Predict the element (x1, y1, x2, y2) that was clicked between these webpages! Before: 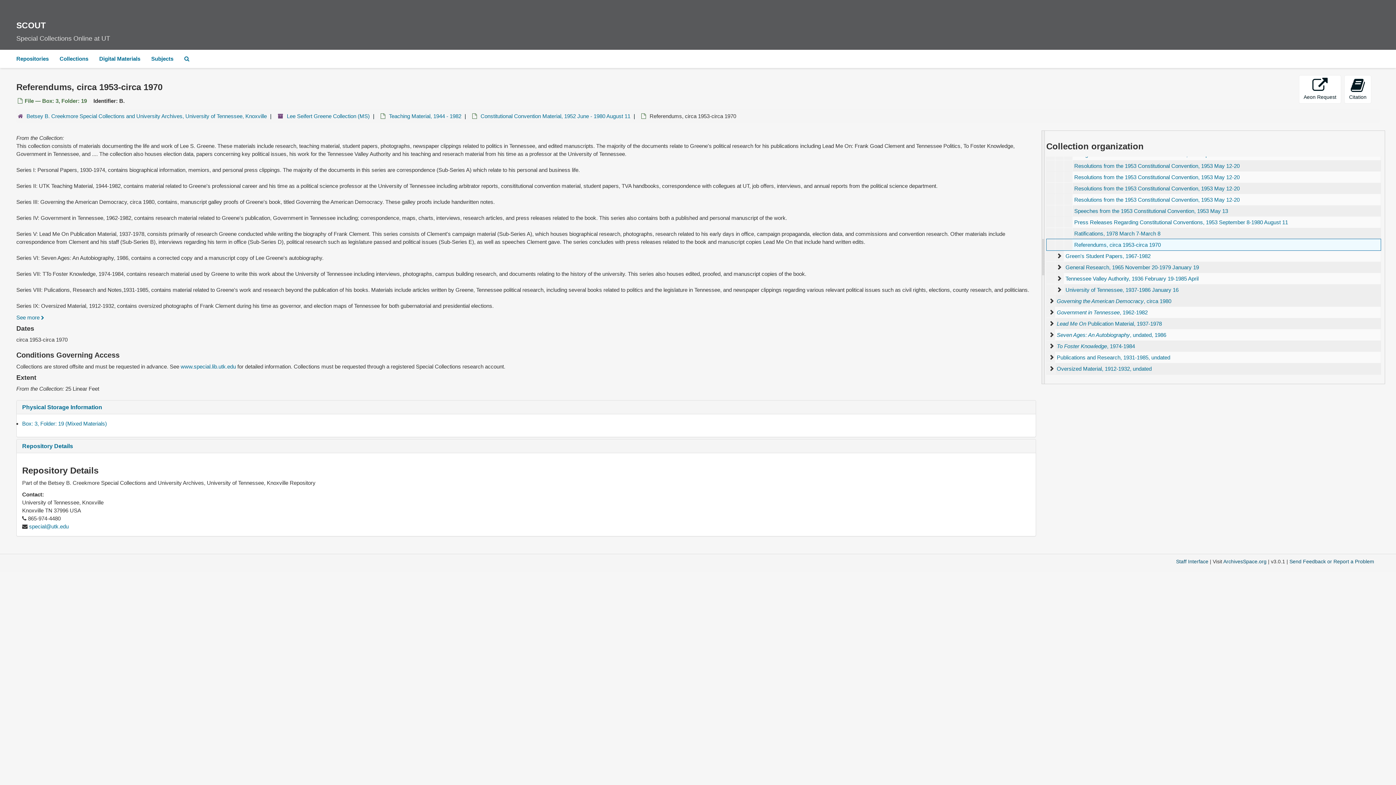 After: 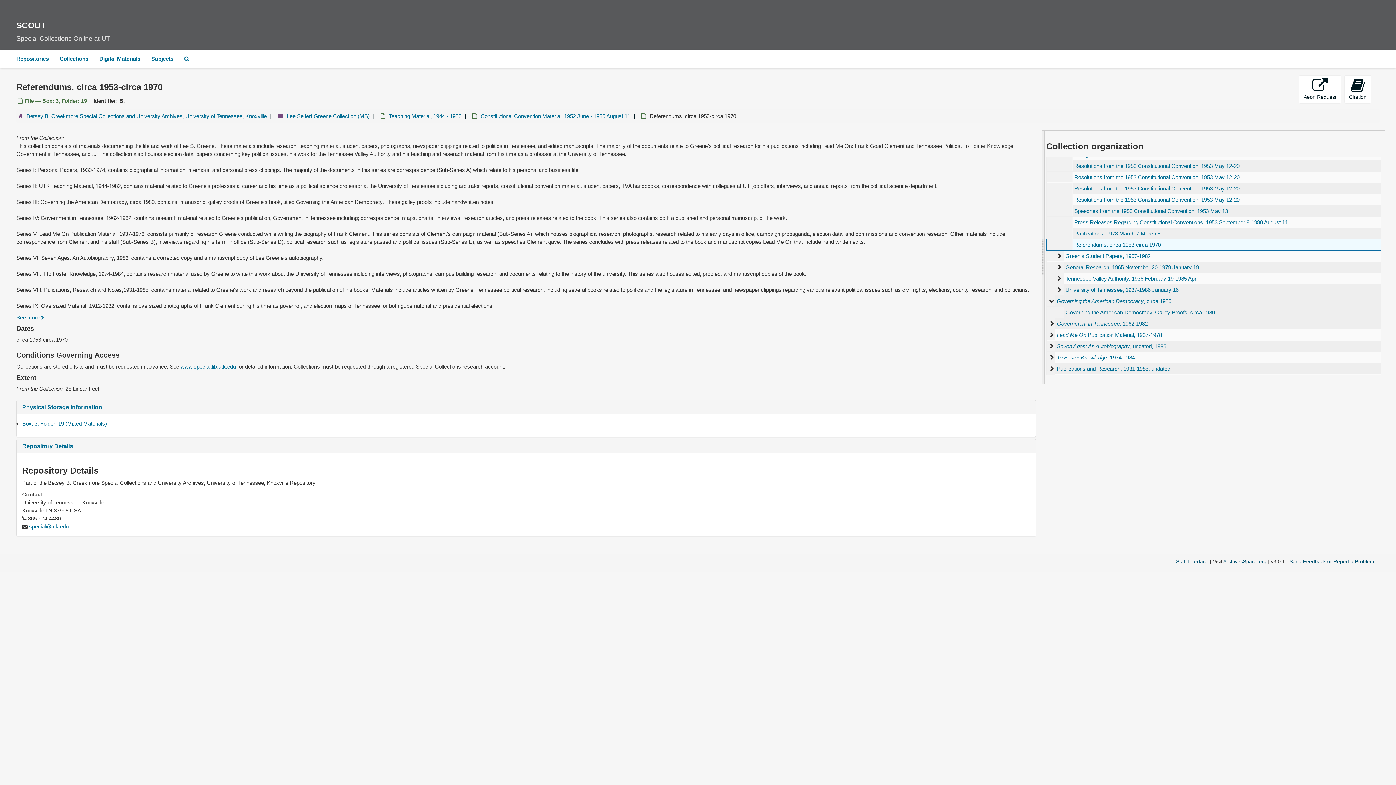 Action: bbox: (1046, 295, 1056, 307) label: expand element